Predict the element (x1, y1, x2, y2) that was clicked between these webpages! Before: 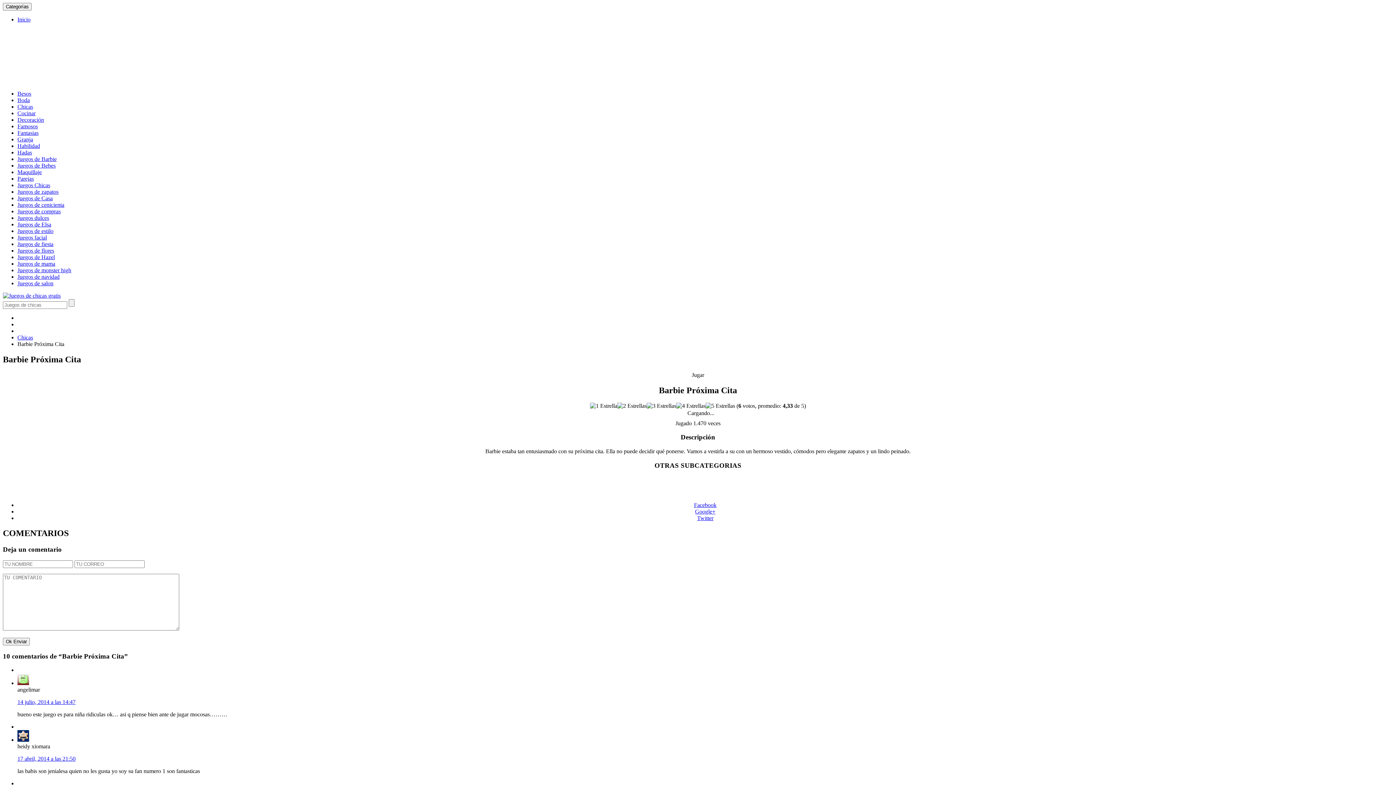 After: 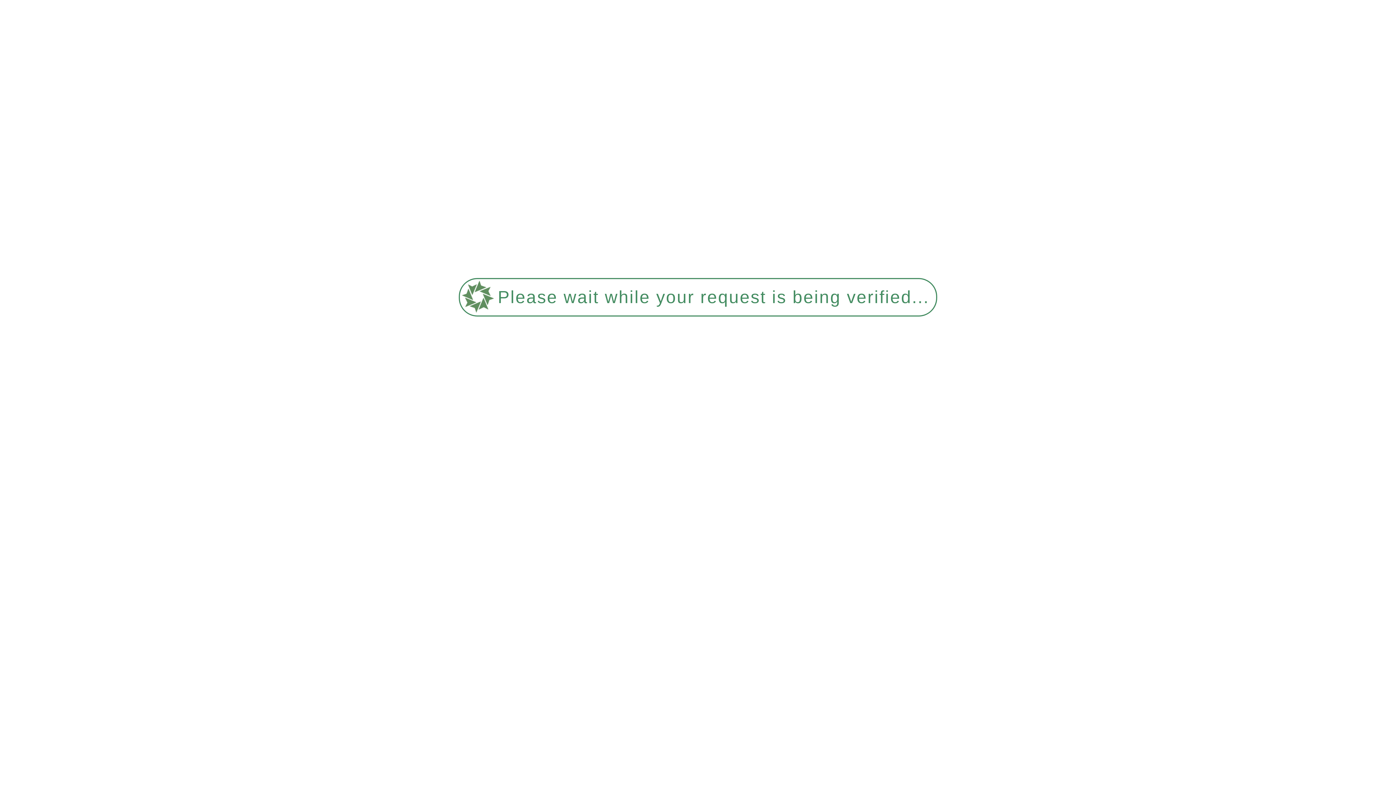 Action: bbox: (17, 169, 41, 175) label: Maquillaje